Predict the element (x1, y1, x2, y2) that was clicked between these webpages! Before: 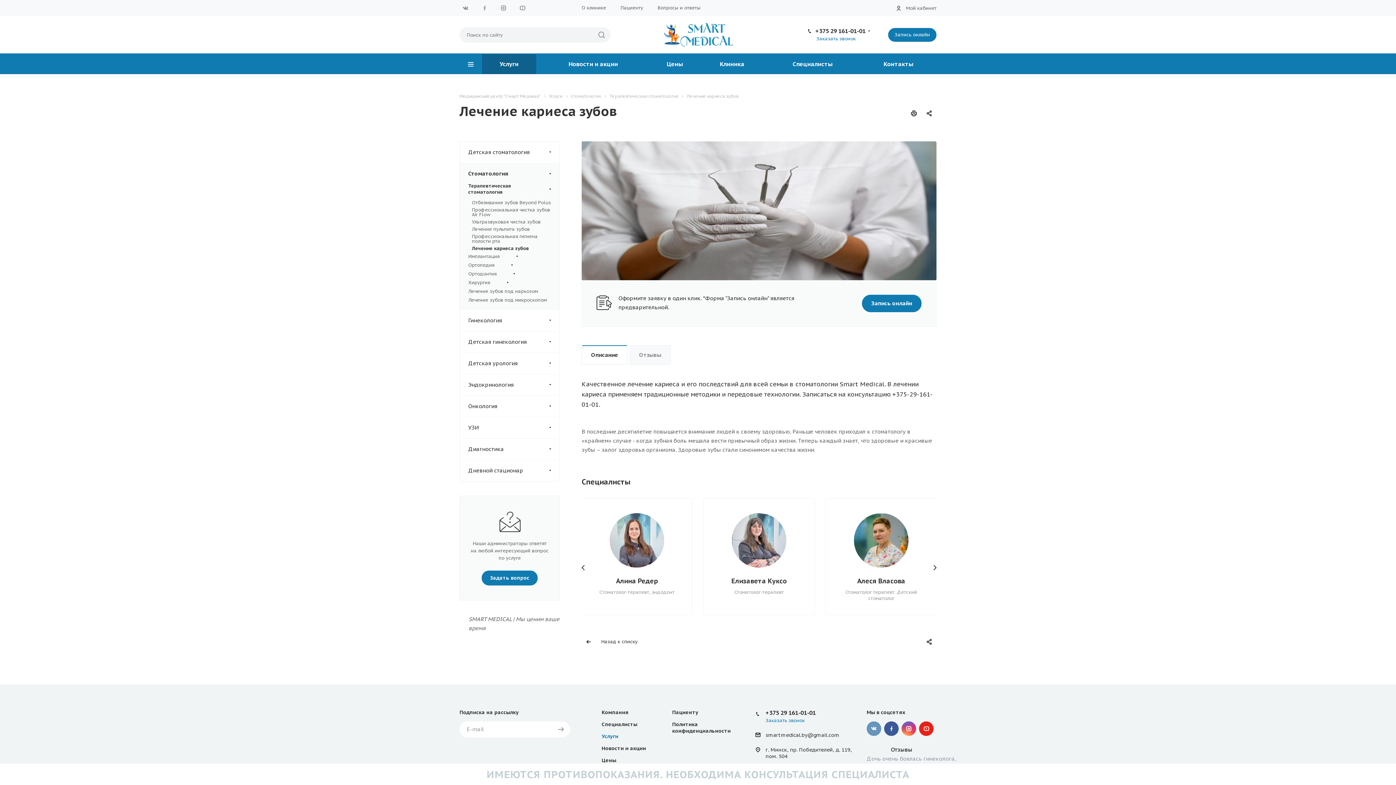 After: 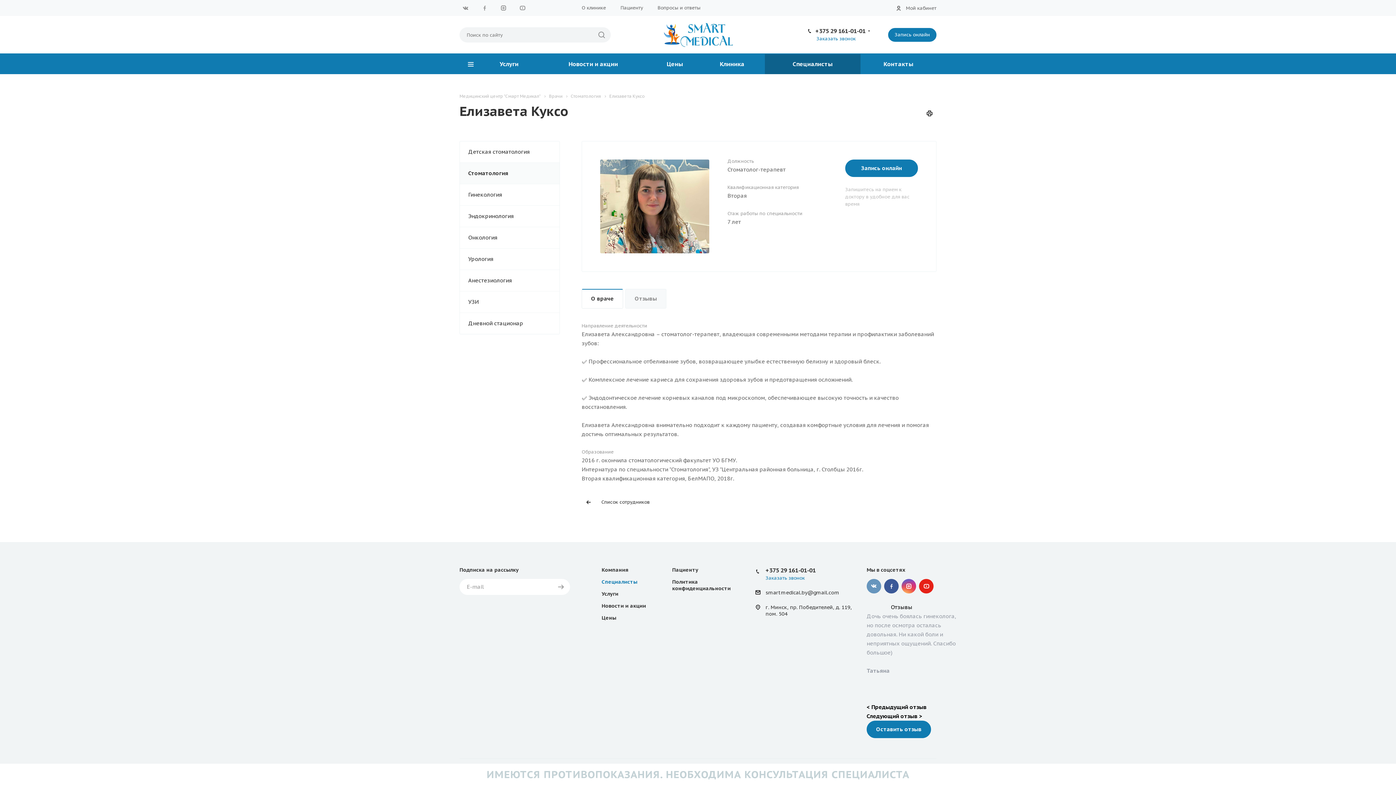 Action: bbox: (732, 513, 786, 586)